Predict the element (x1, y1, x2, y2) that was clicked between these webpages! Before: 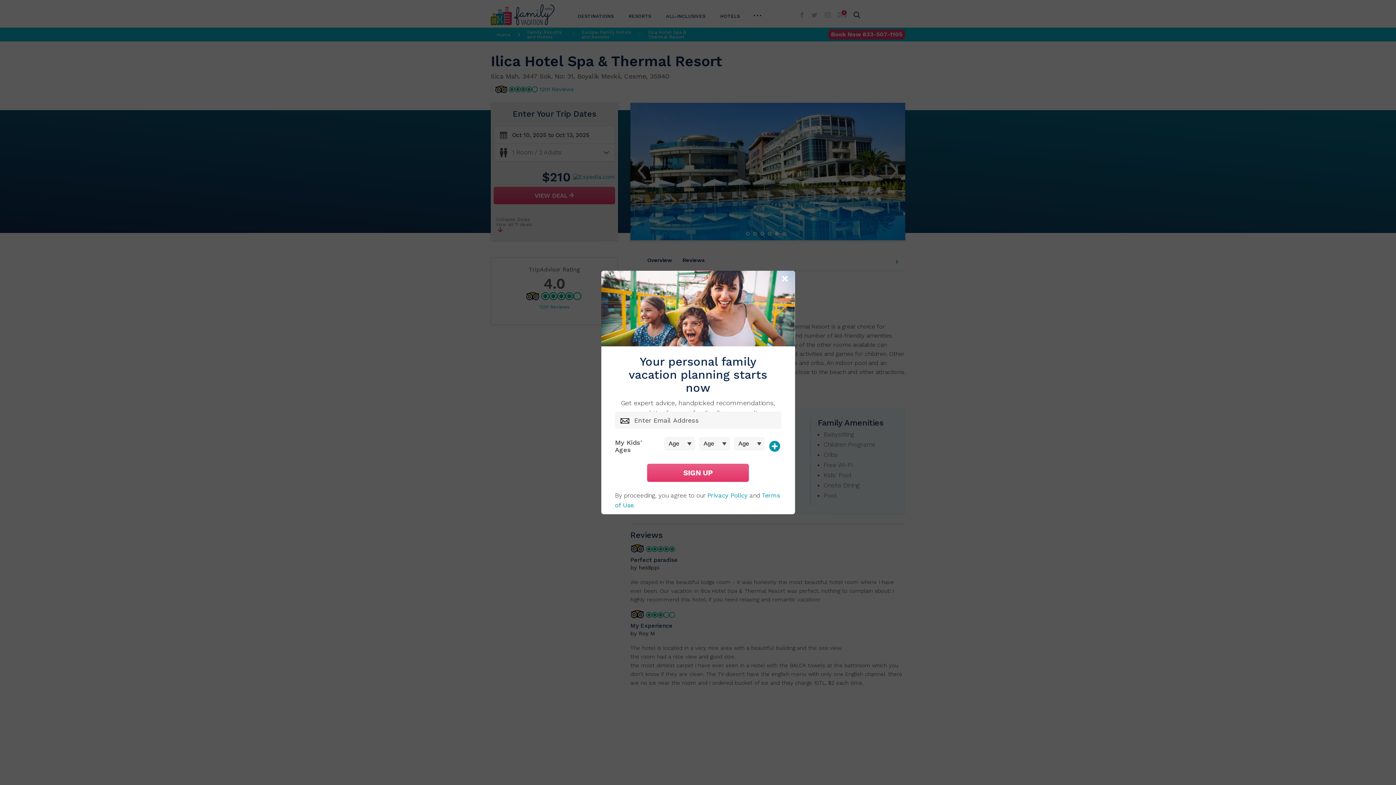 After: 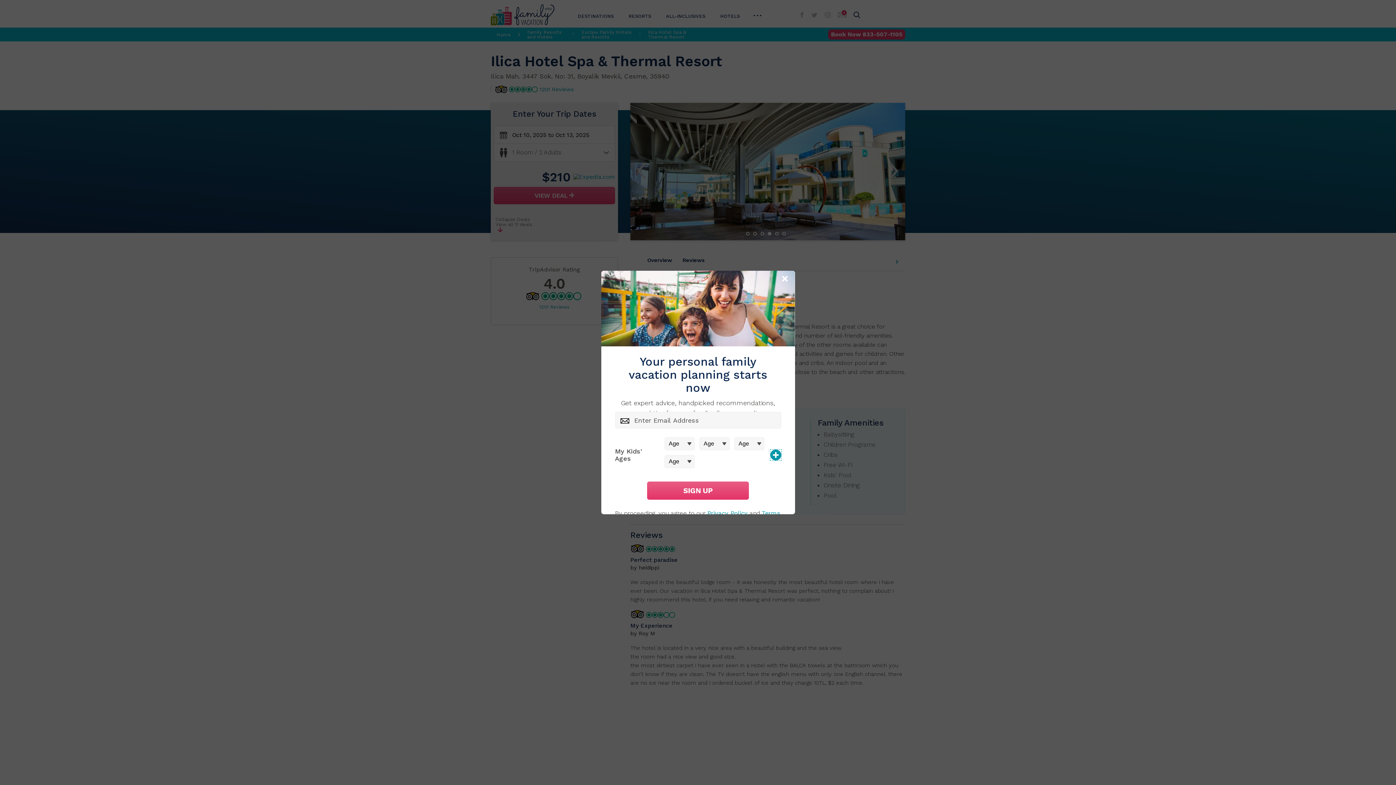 Action: bbox: (769, 440, 780, 451)